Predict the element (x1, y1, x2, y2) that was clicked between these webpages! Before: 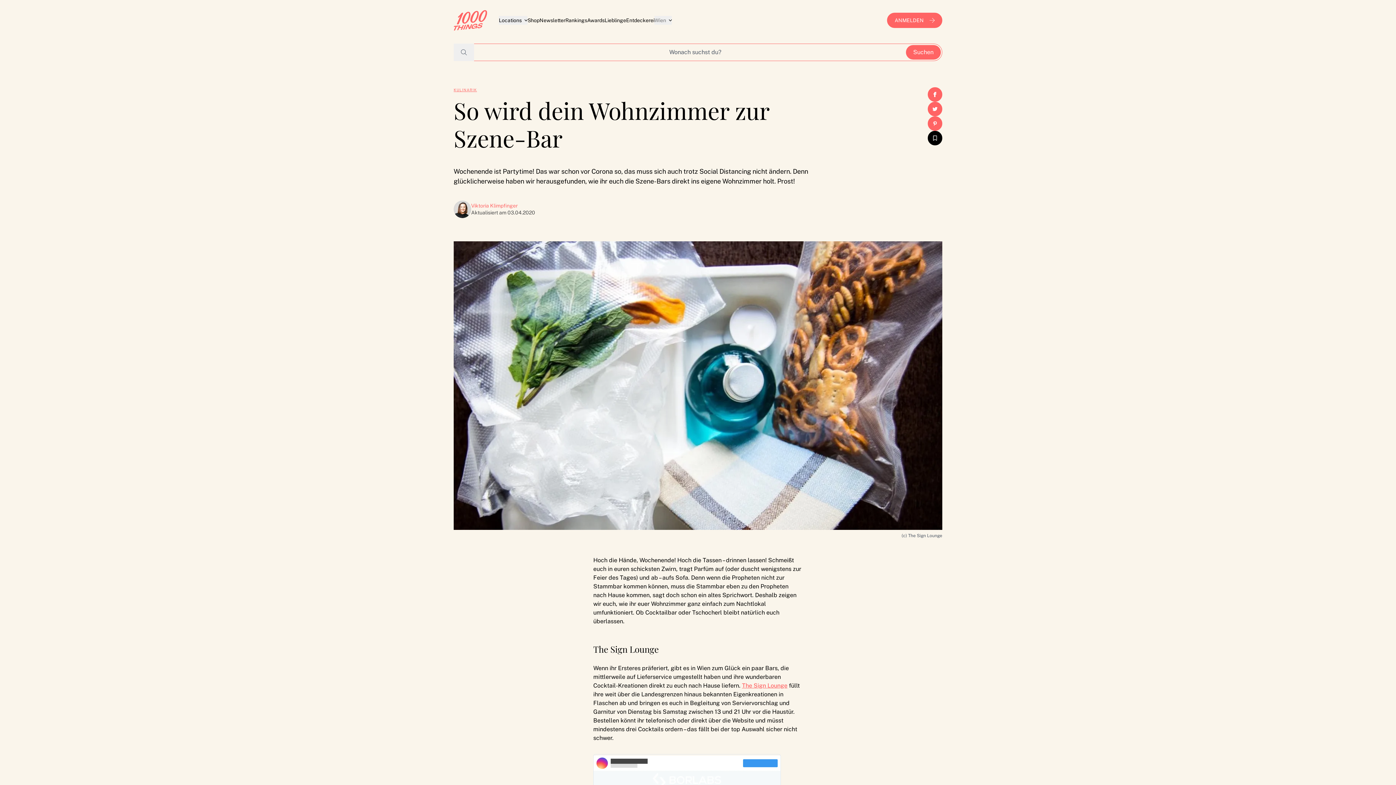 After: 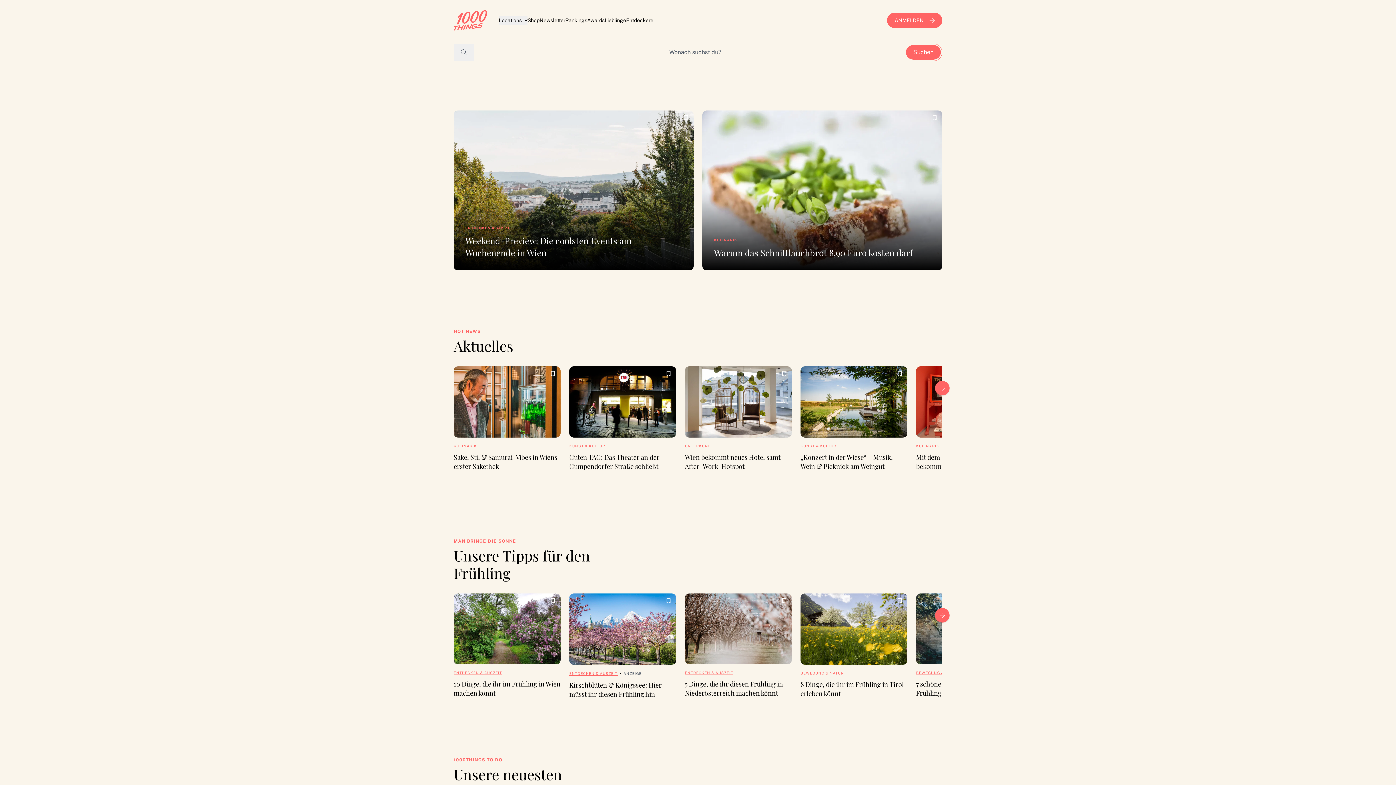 Action: bbox: (453, 10, 487, 30) label: Zur 1000things Startseite